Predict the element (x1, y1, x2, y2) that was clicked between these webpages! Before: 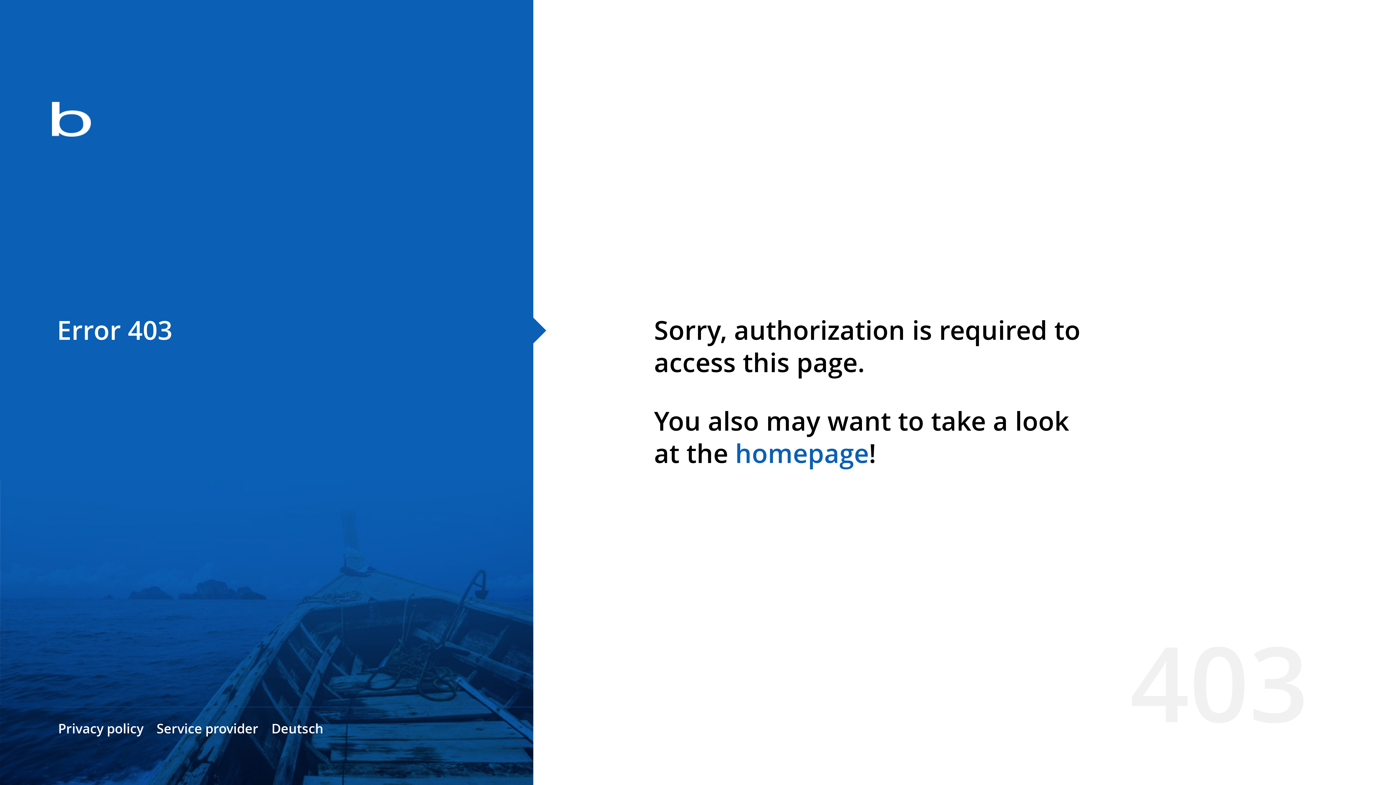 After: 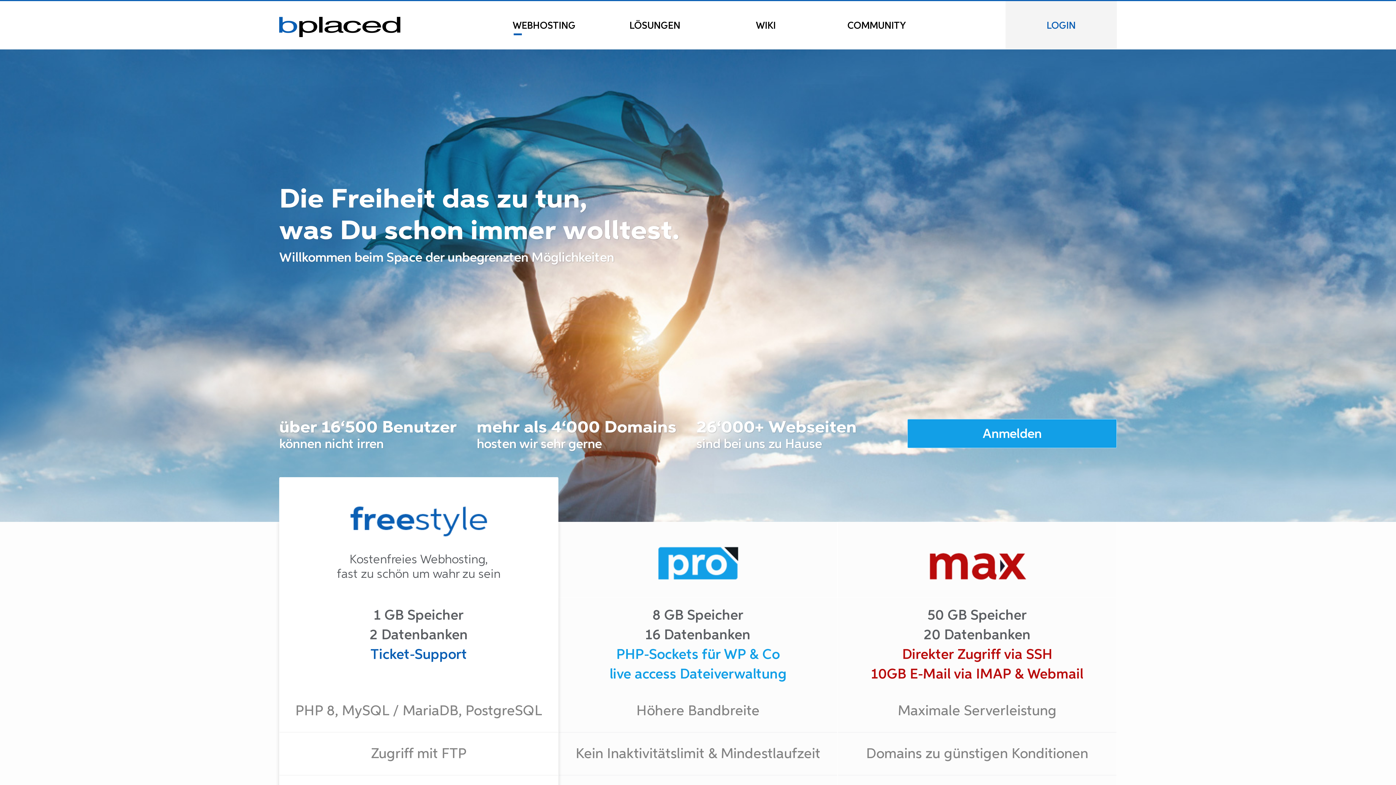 Action: bbox: (0, 78, 533, 163)